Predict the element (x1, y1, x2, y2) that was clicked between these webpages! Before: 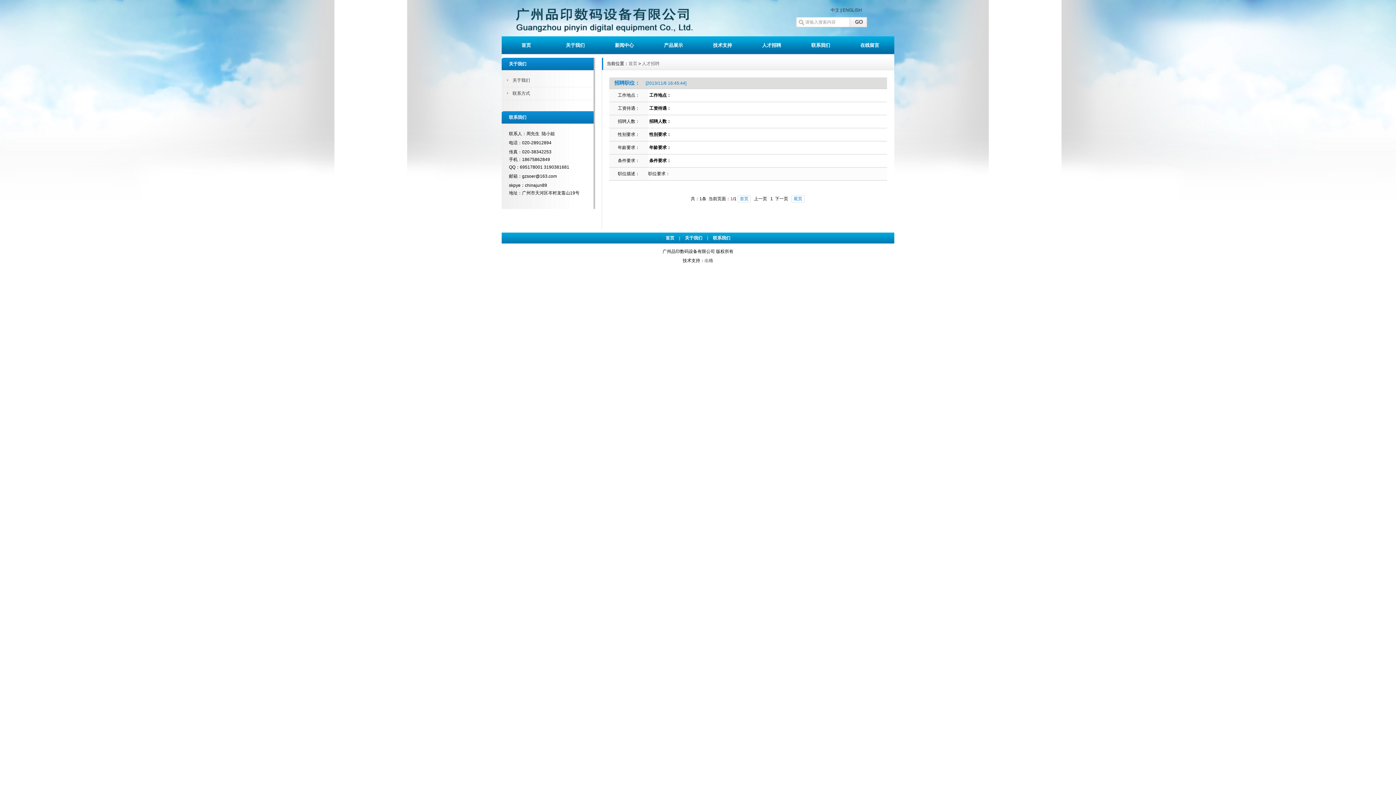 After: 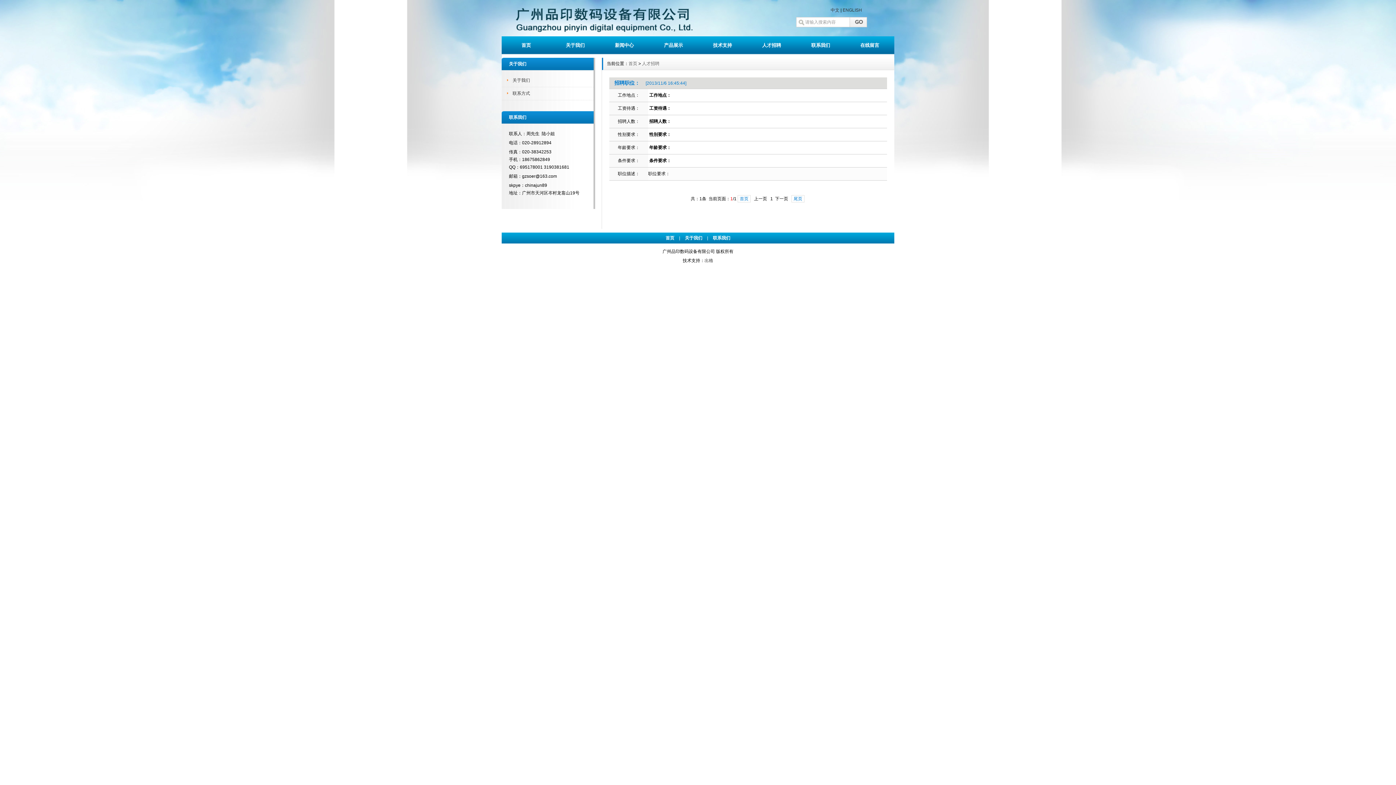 Action: bbox: (642, 61, 659, 66) label: 人才招聘